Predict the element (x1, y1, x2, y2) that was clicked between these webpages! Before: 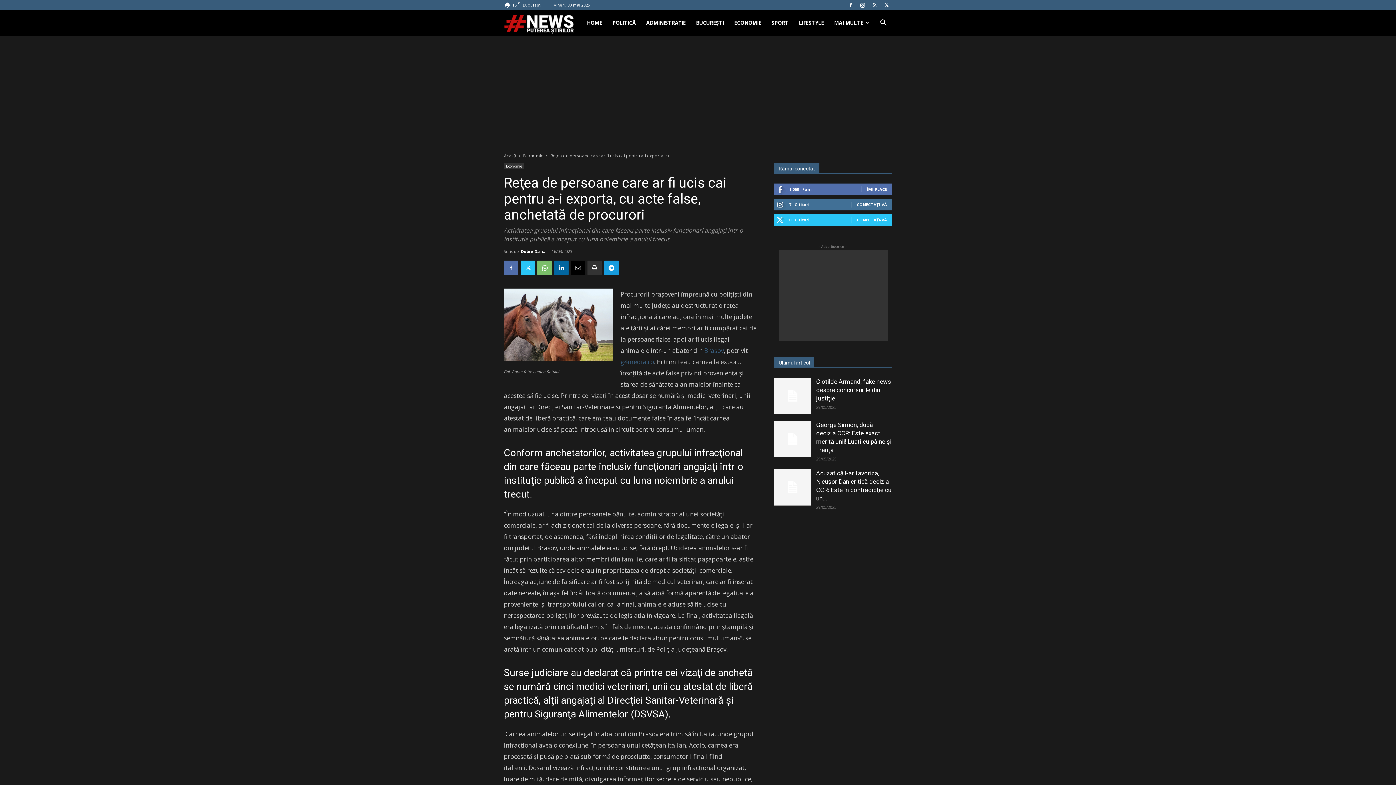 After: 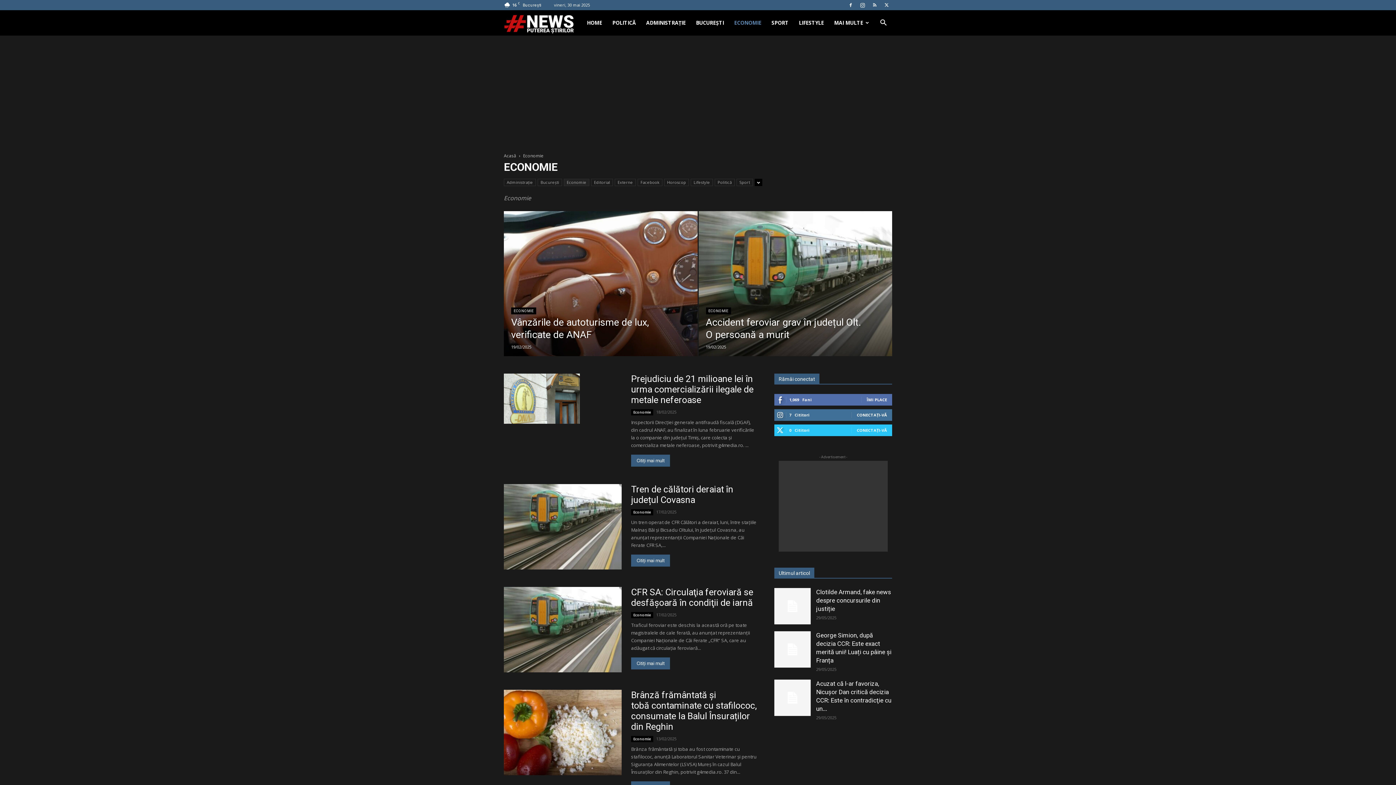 Action: label: Economie bbox: (523, 152, 543, 158)